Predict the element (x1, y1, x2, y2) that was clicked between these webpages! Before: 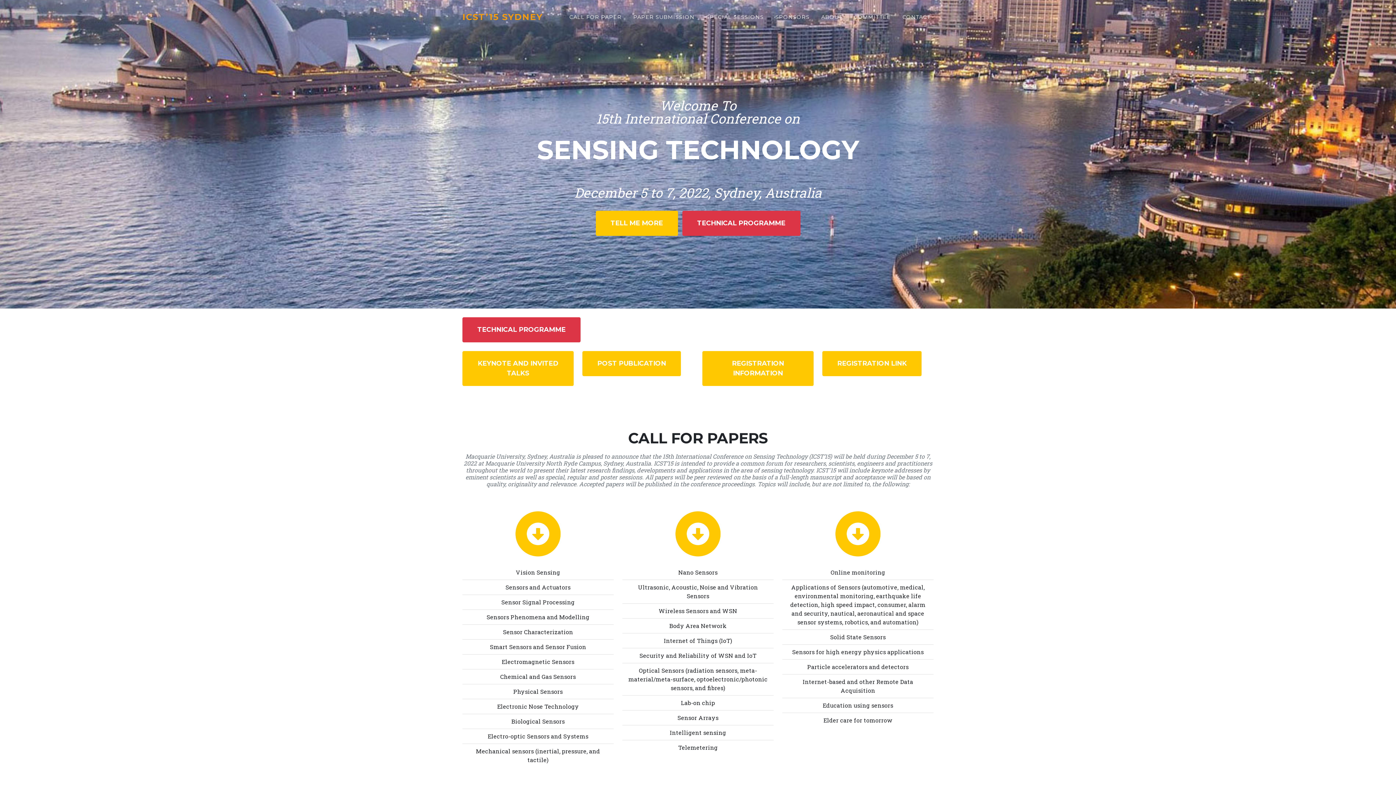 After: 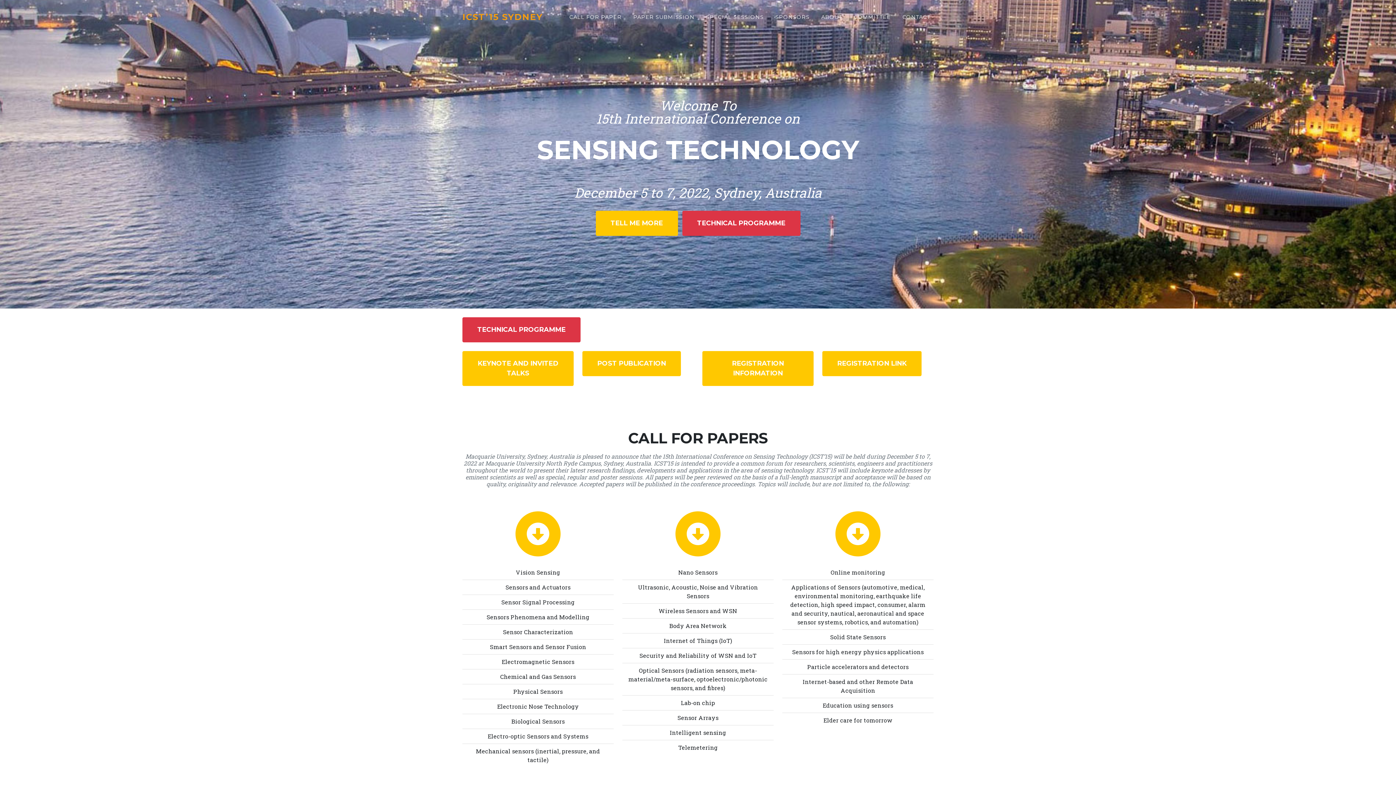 Action: label: ICST’15 SYDNEY bbox: (462, 8, 542, 25)